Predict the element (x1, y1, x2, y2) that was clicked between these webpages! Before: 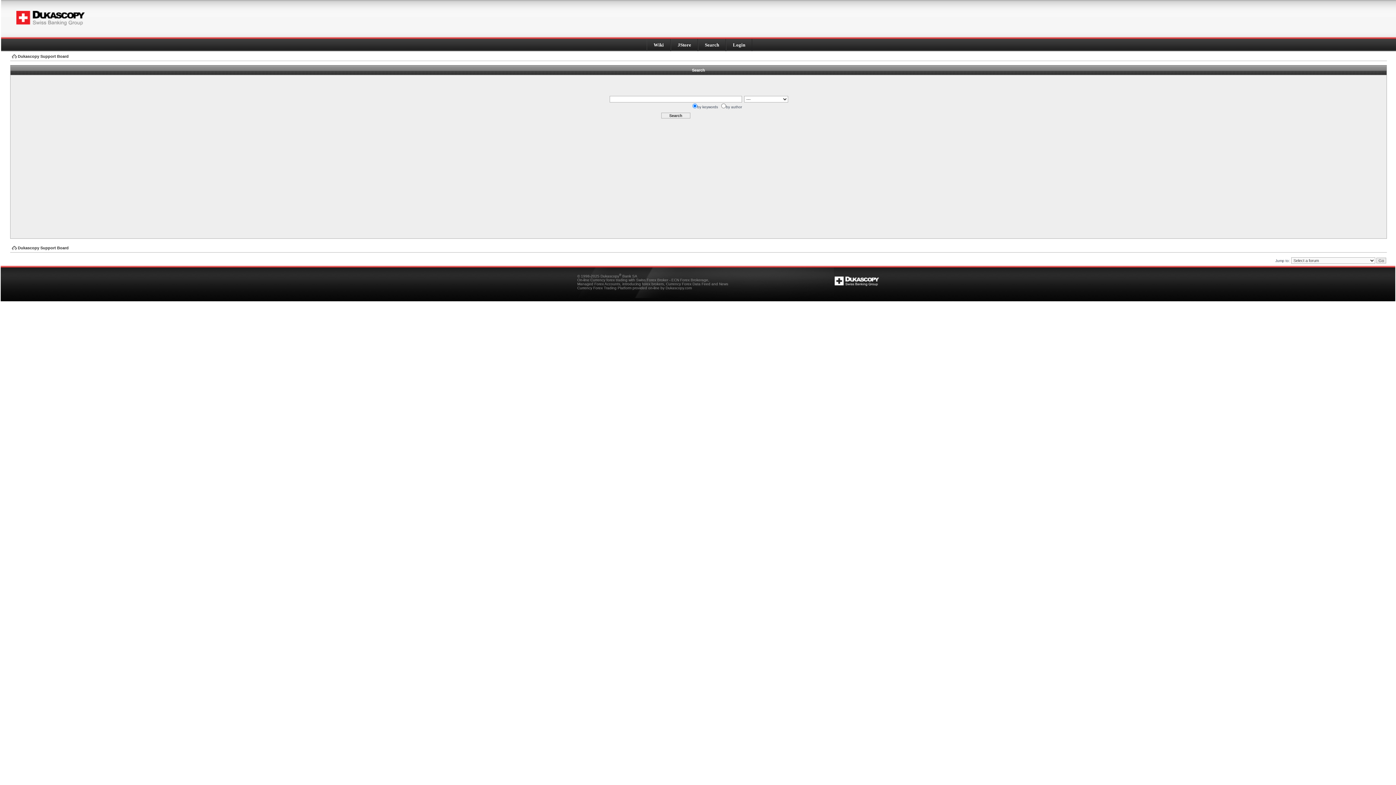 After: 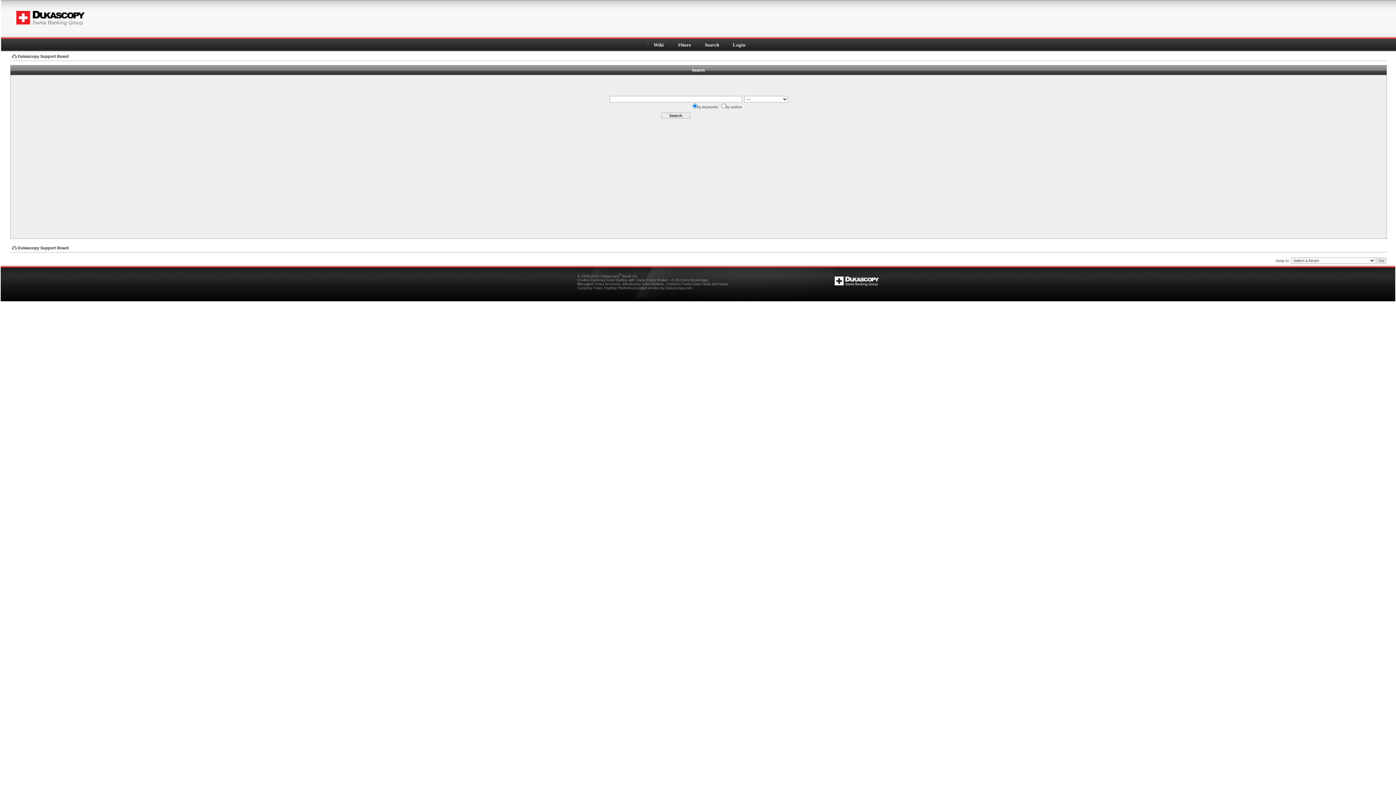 Action: label: Search bbox: (705, 42, 719, 47)